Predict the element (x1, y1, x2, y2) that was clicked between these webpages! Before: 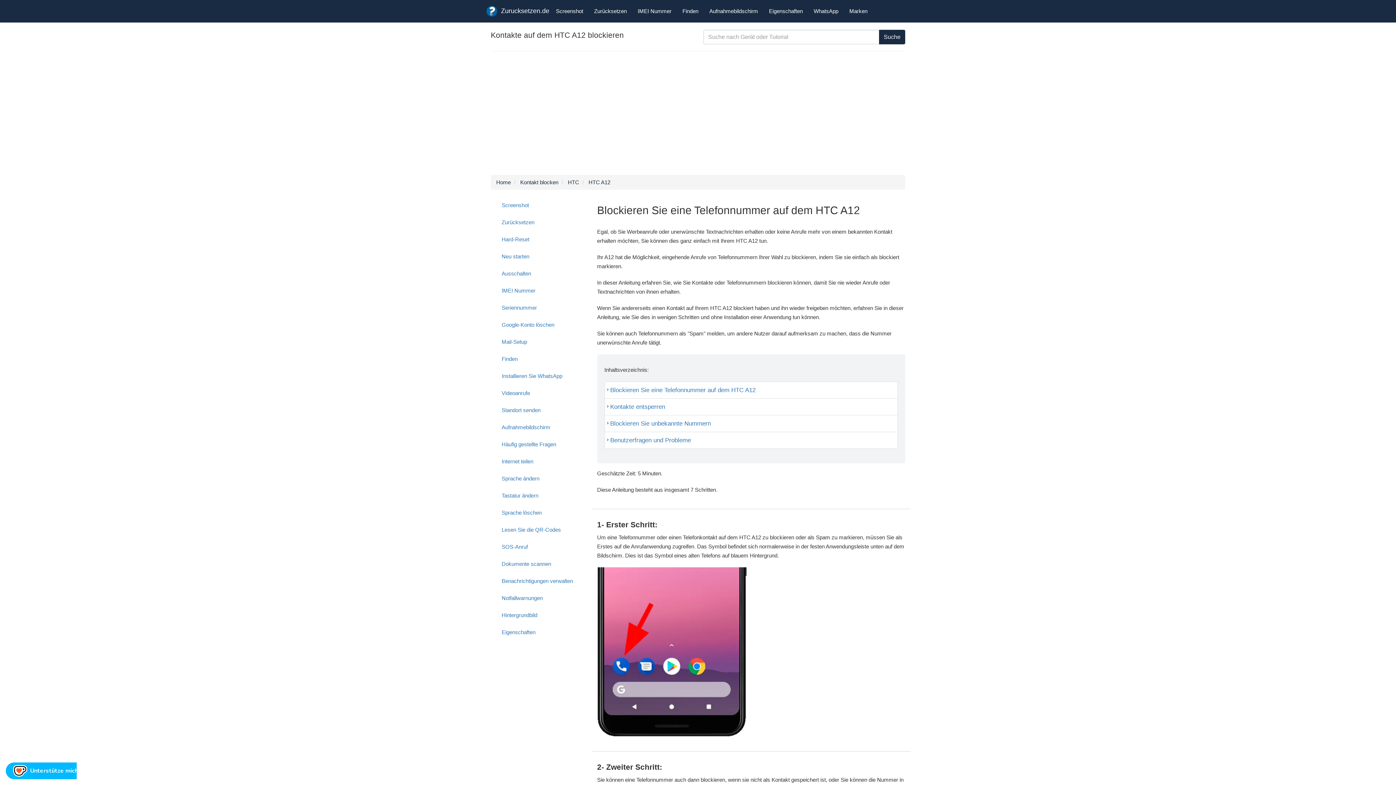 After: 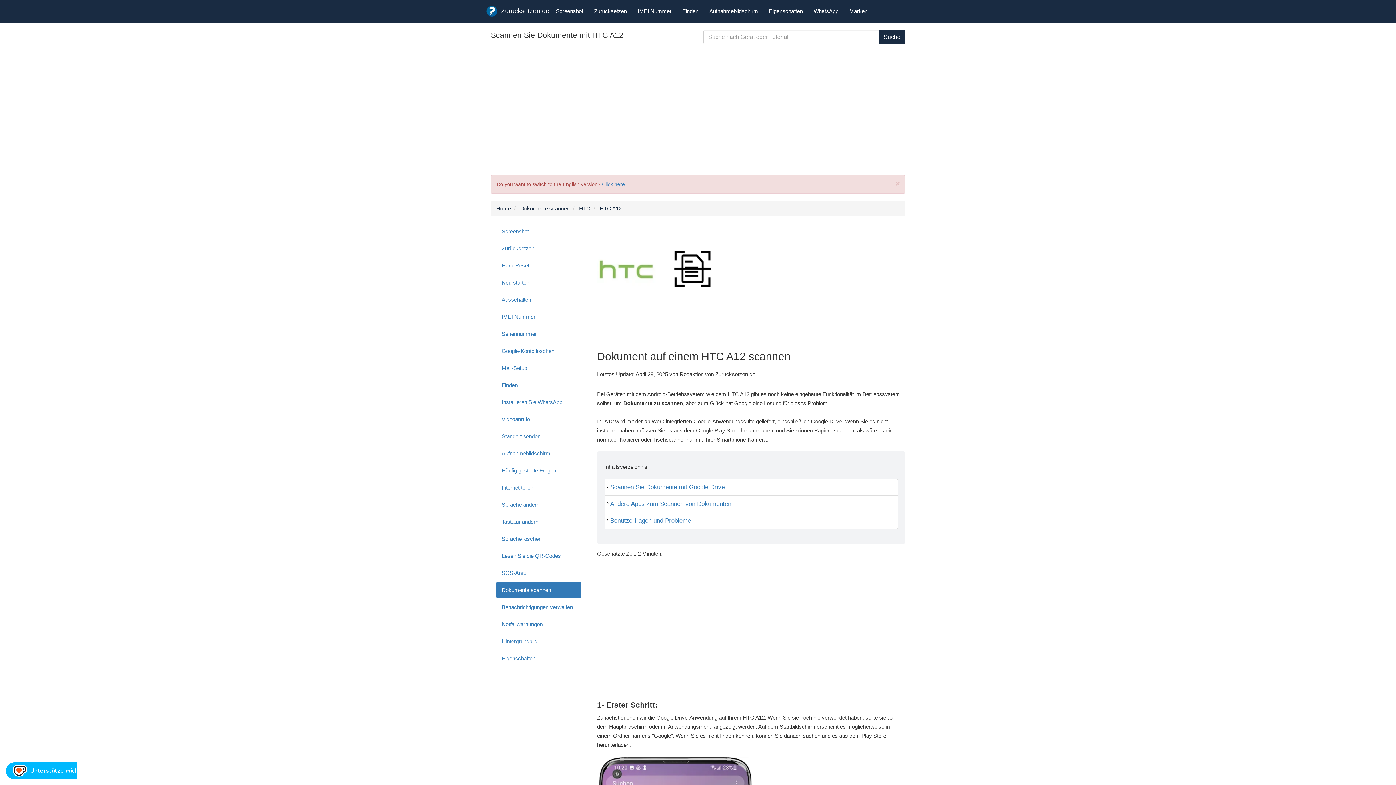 Action: label: Dokumente scannen bbox: (496, 556, 580, 572)